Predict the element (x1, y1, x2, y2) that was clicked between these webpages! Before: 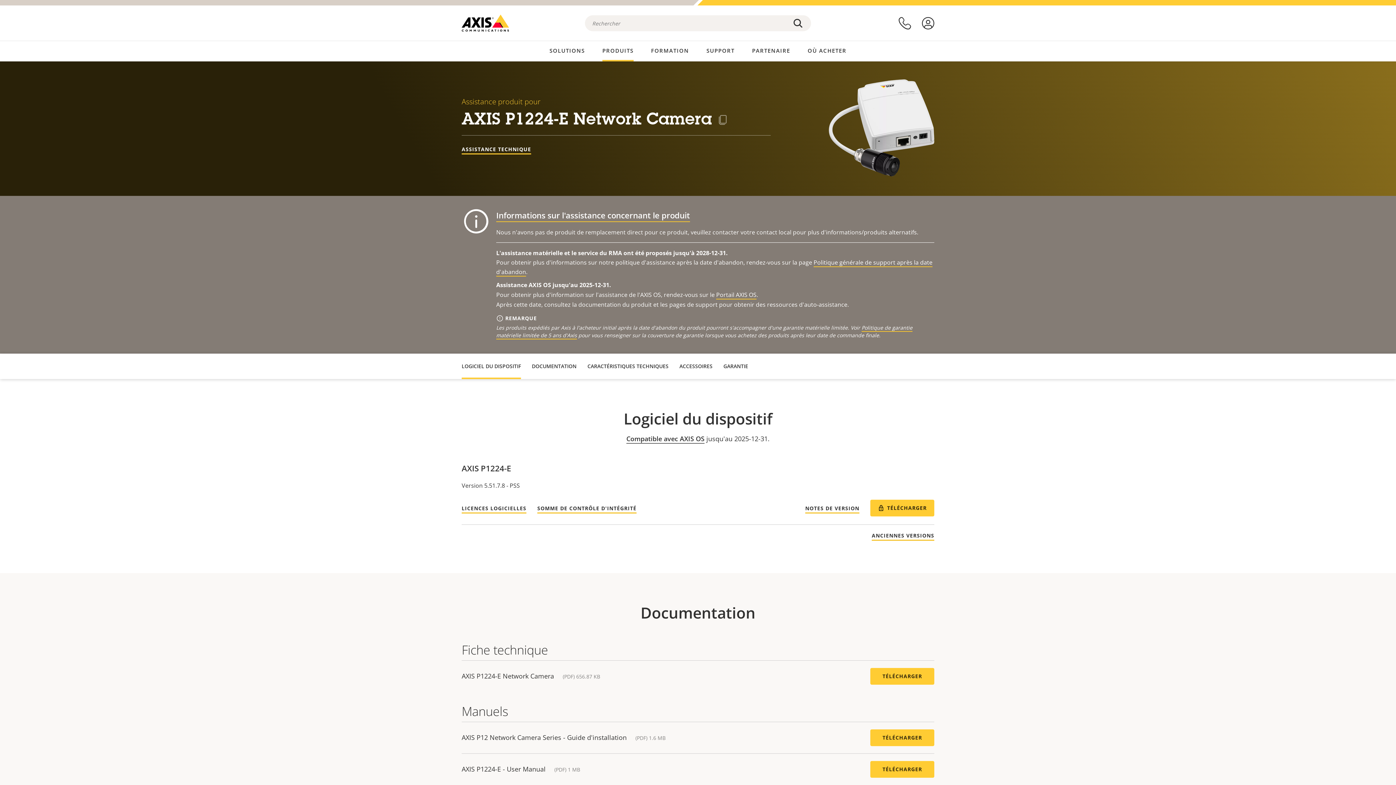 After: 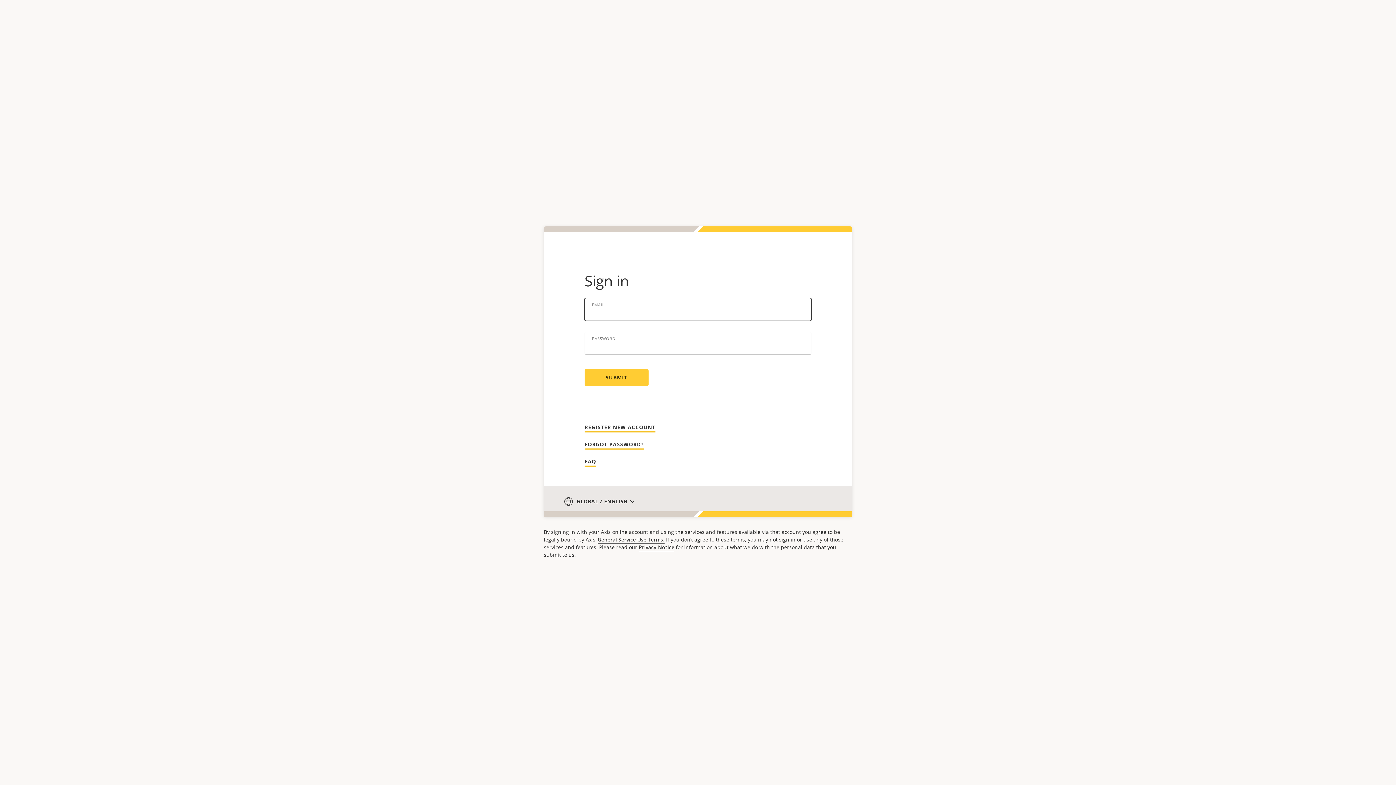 Action: bbox: (922, 16, 934, 29) label: se connecter